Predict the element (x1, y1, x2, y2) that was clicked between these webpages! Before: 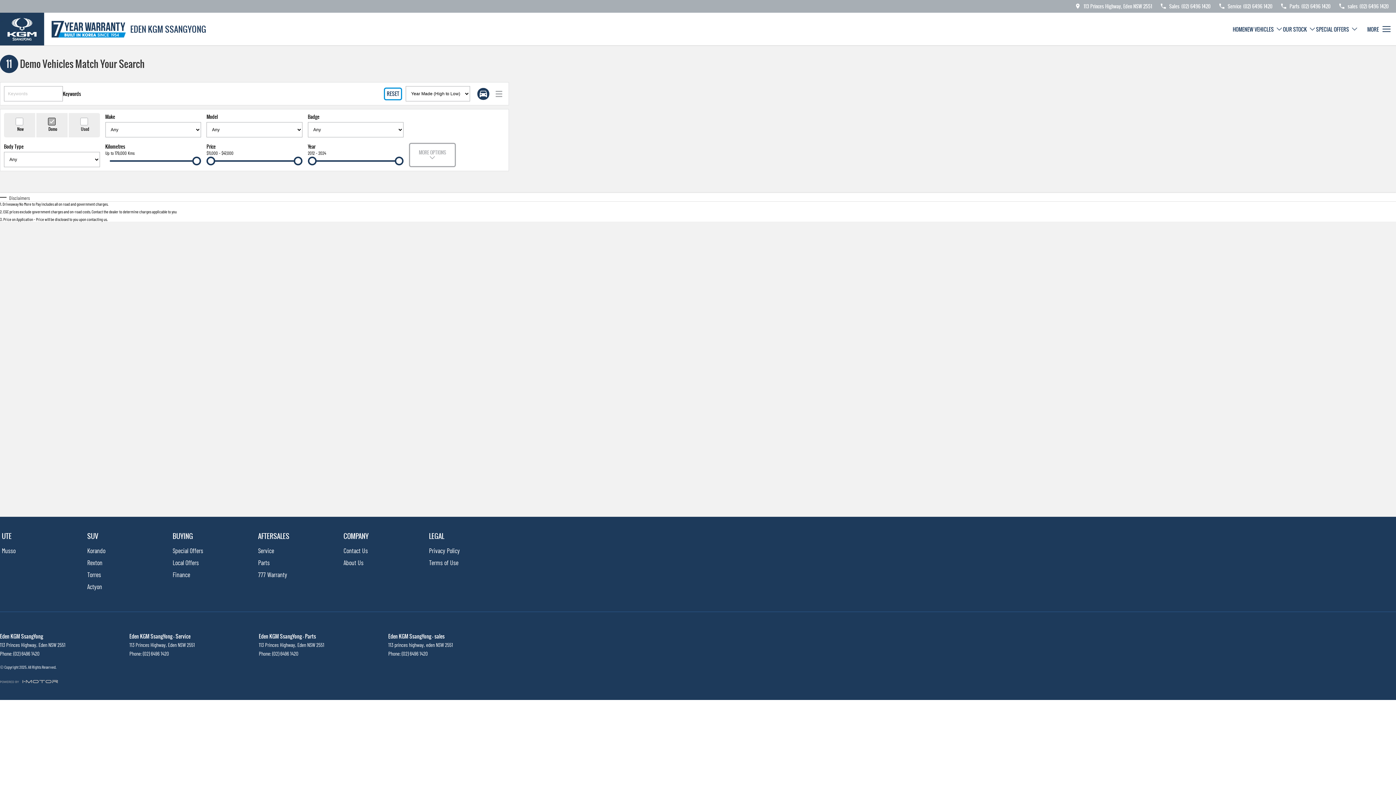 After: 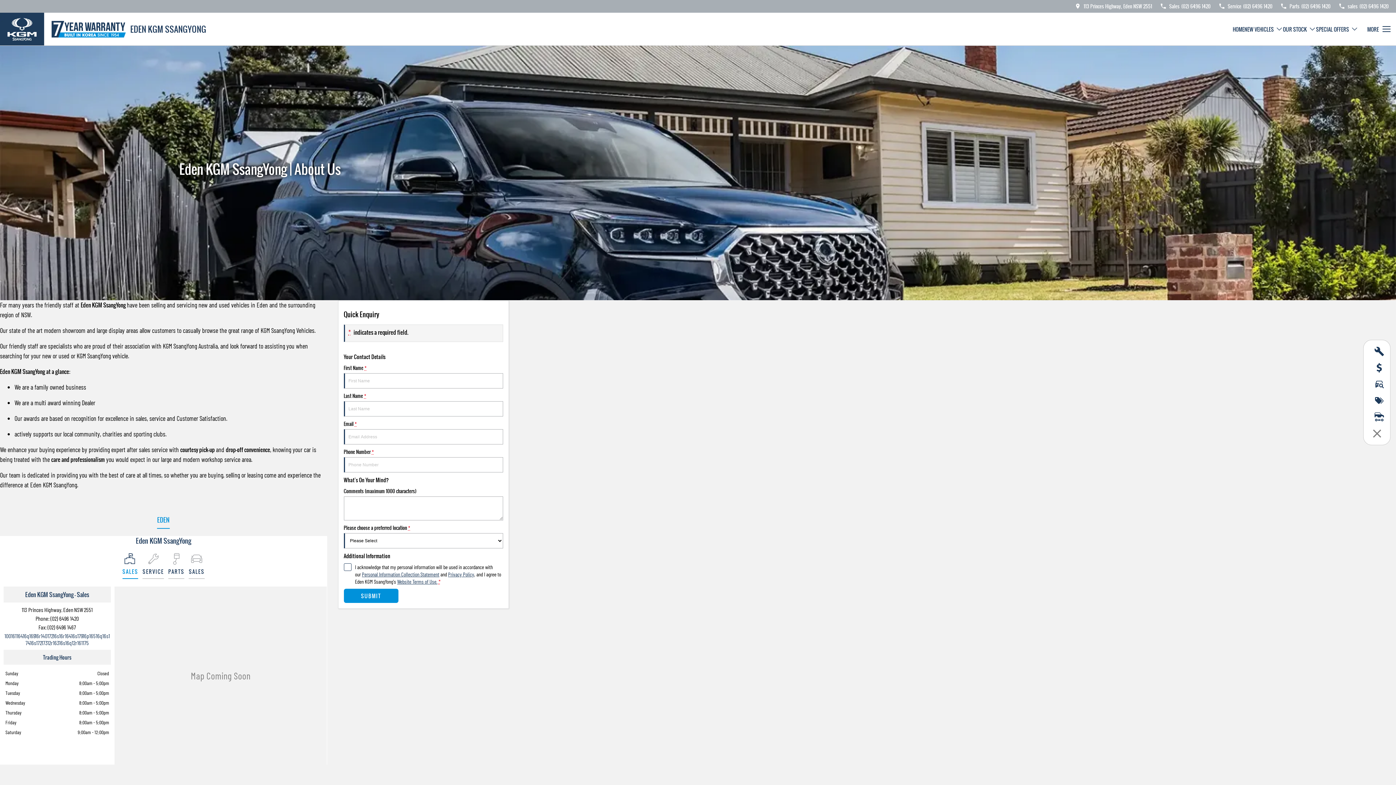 Action: bbox: (343, 558, 363, 567) label: About Us